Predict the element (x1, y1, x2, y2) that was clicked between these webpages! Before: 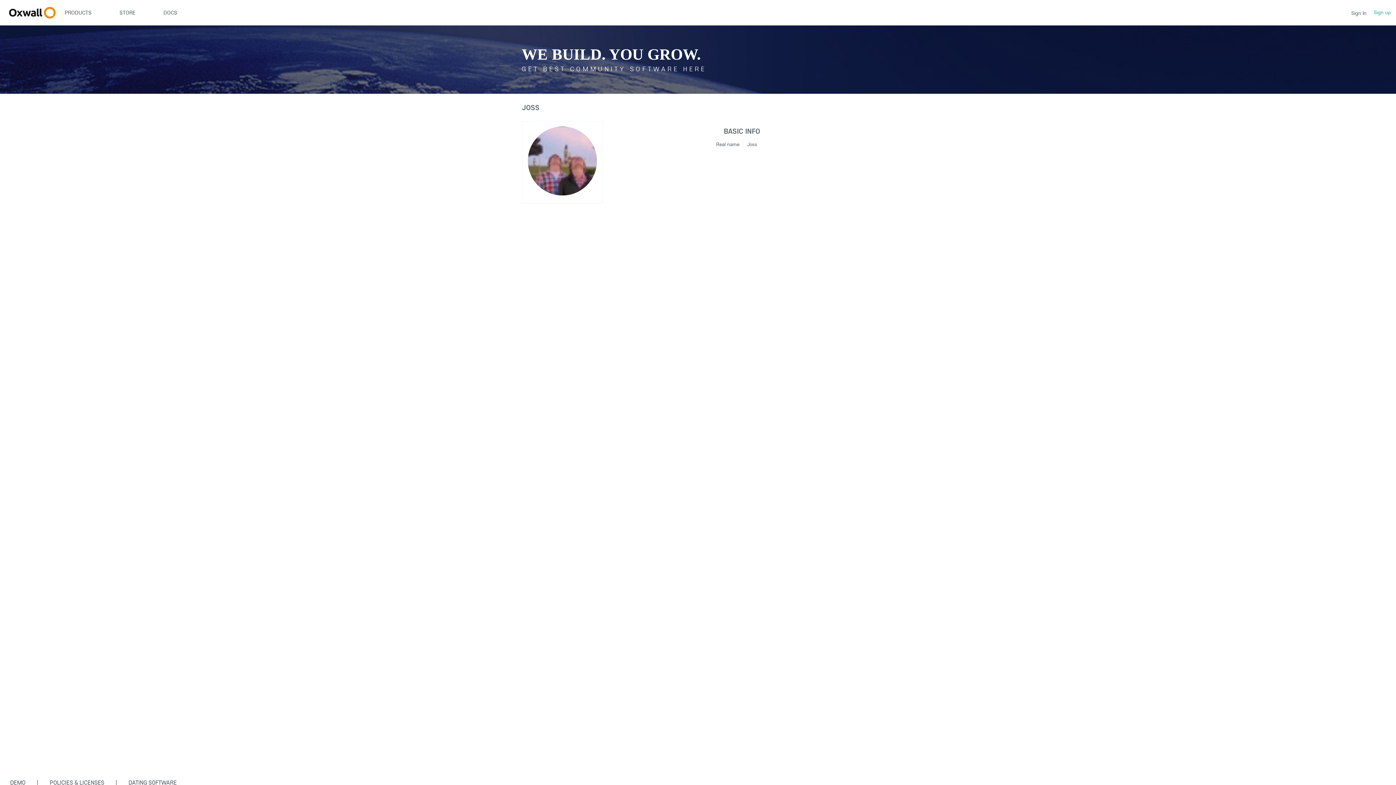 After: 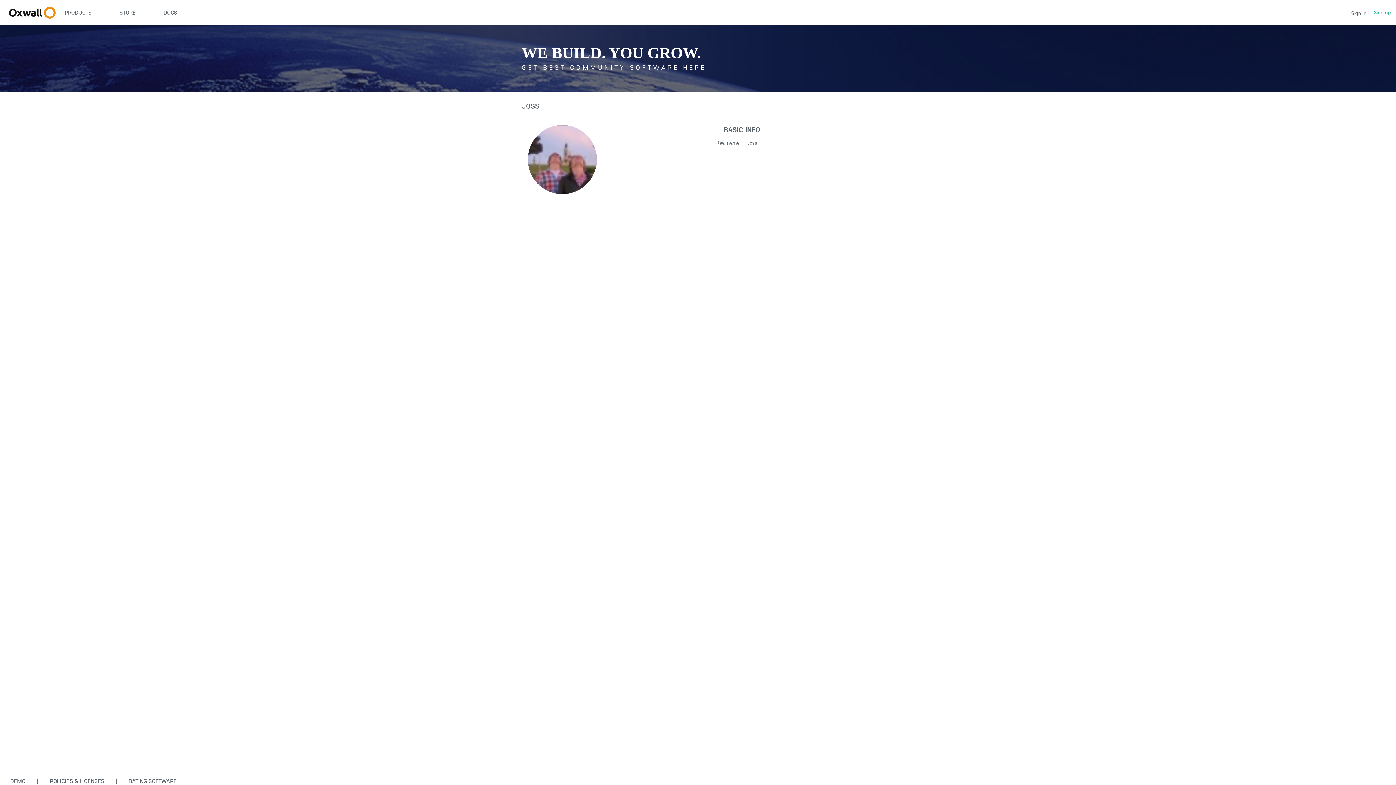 Action: bbox: (10, 778, 35, 786) label: DEMO